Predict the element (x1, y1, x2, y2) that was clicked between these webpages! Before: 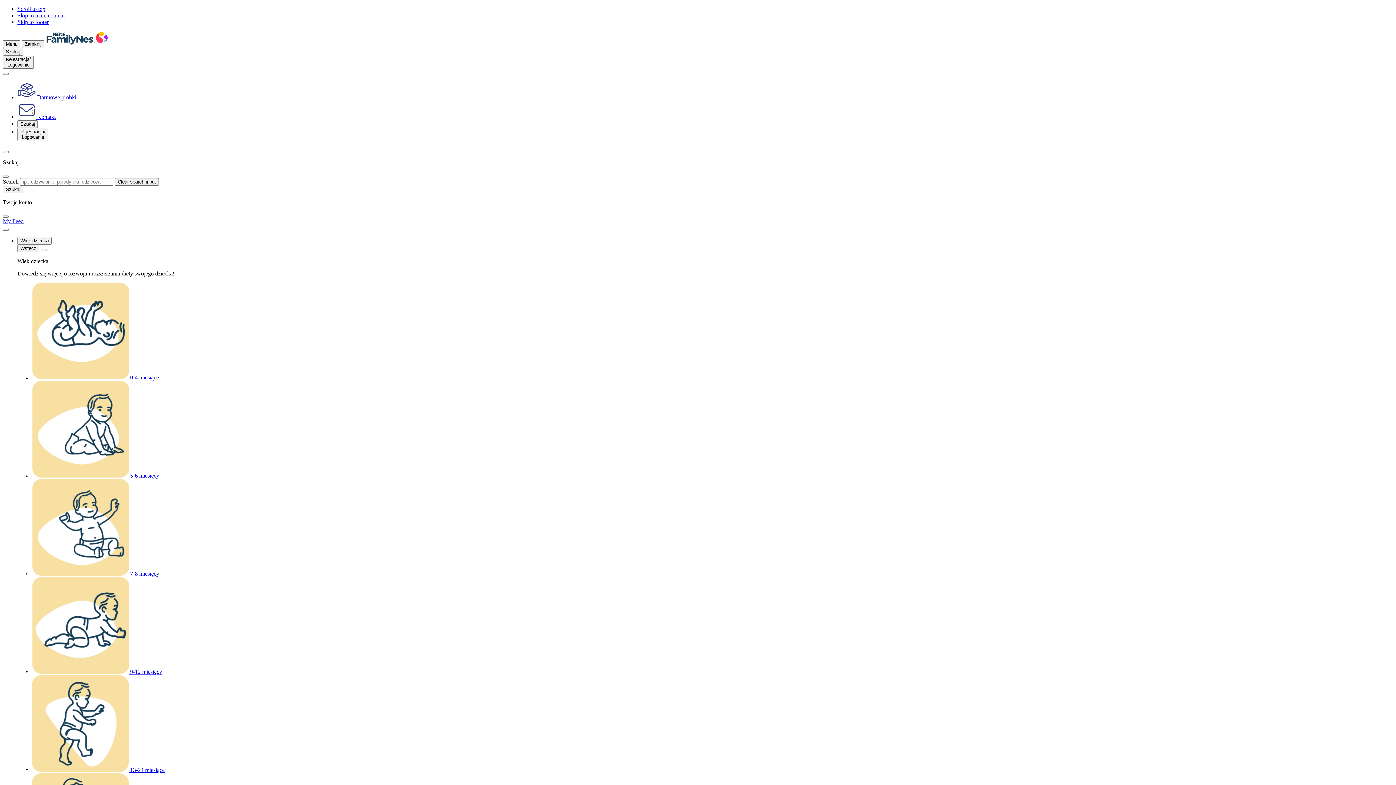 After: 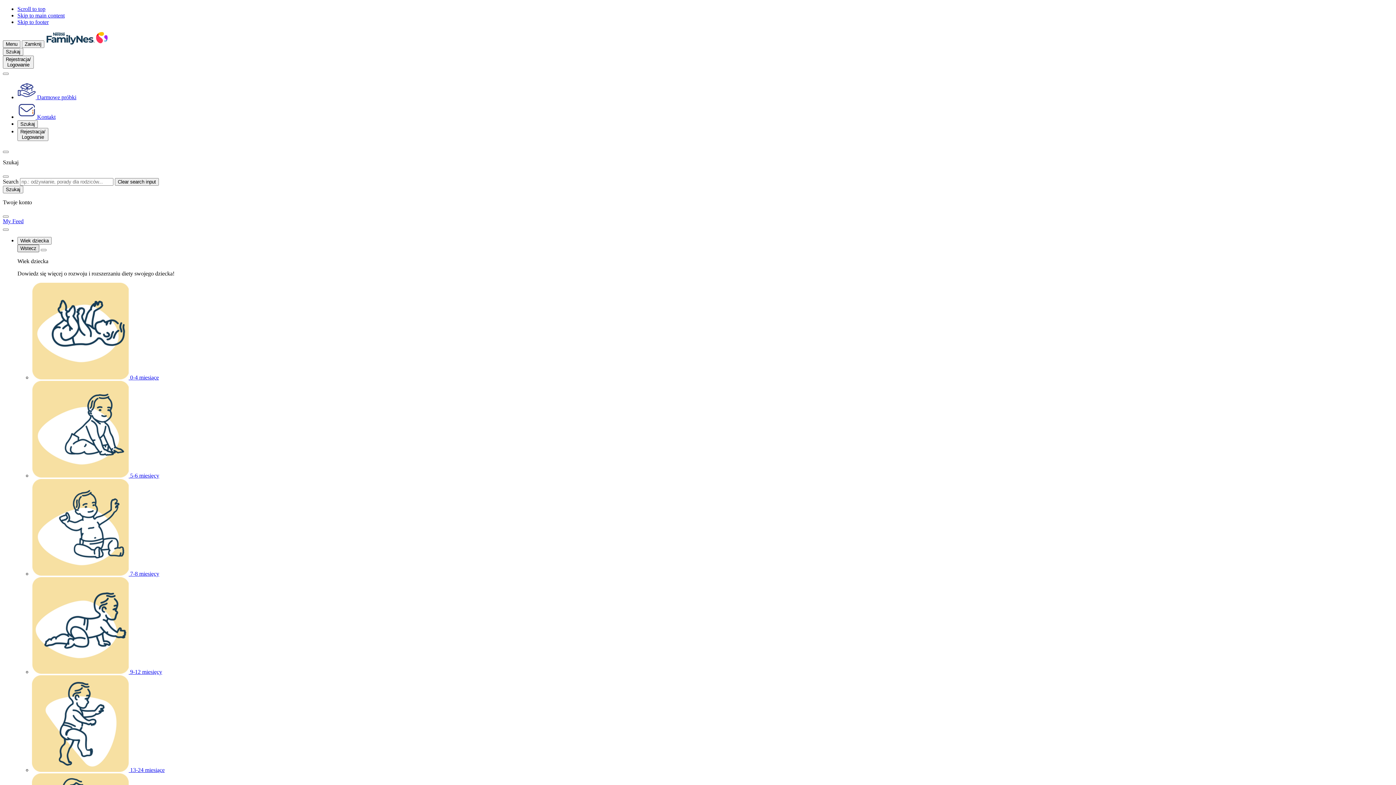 Action: label: Wstecz bbox: (17, 244, 39, 252)